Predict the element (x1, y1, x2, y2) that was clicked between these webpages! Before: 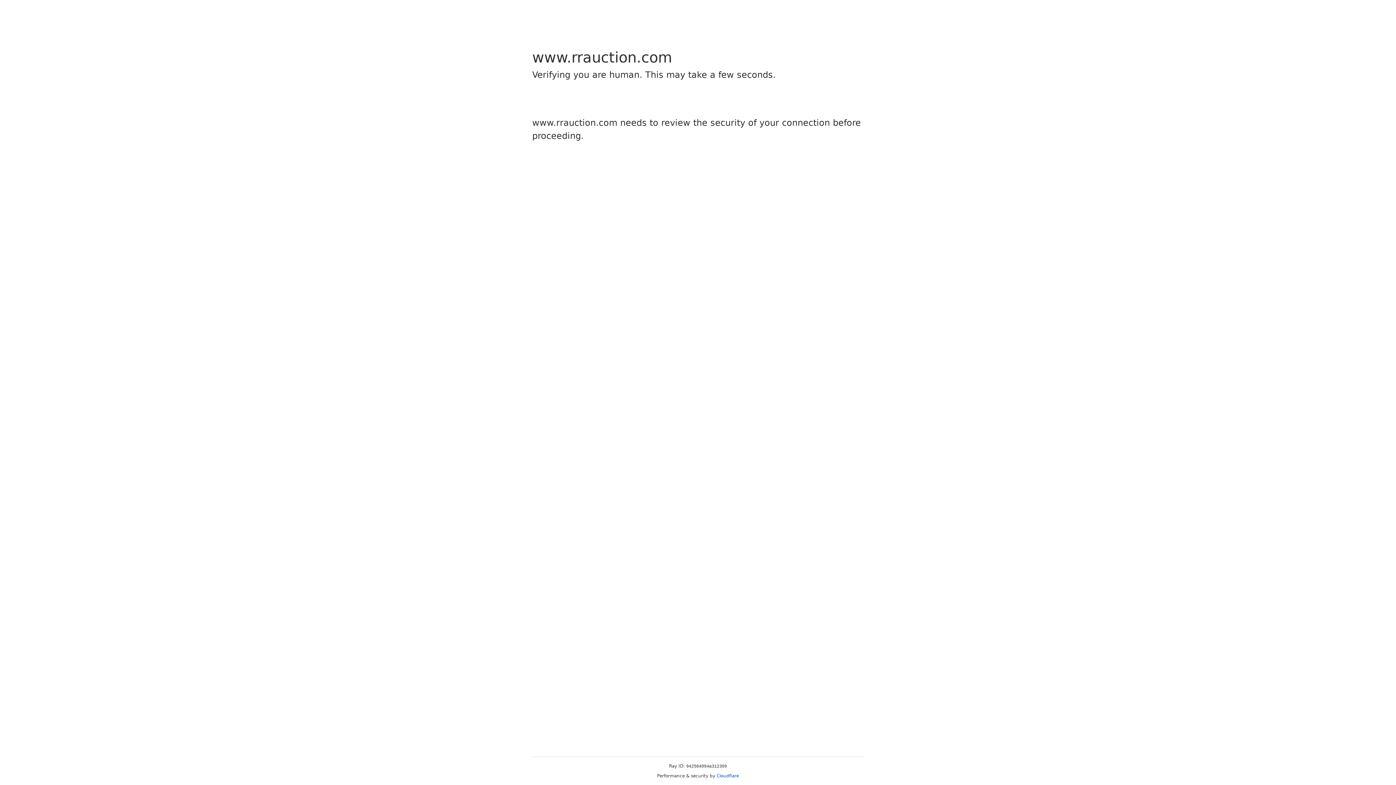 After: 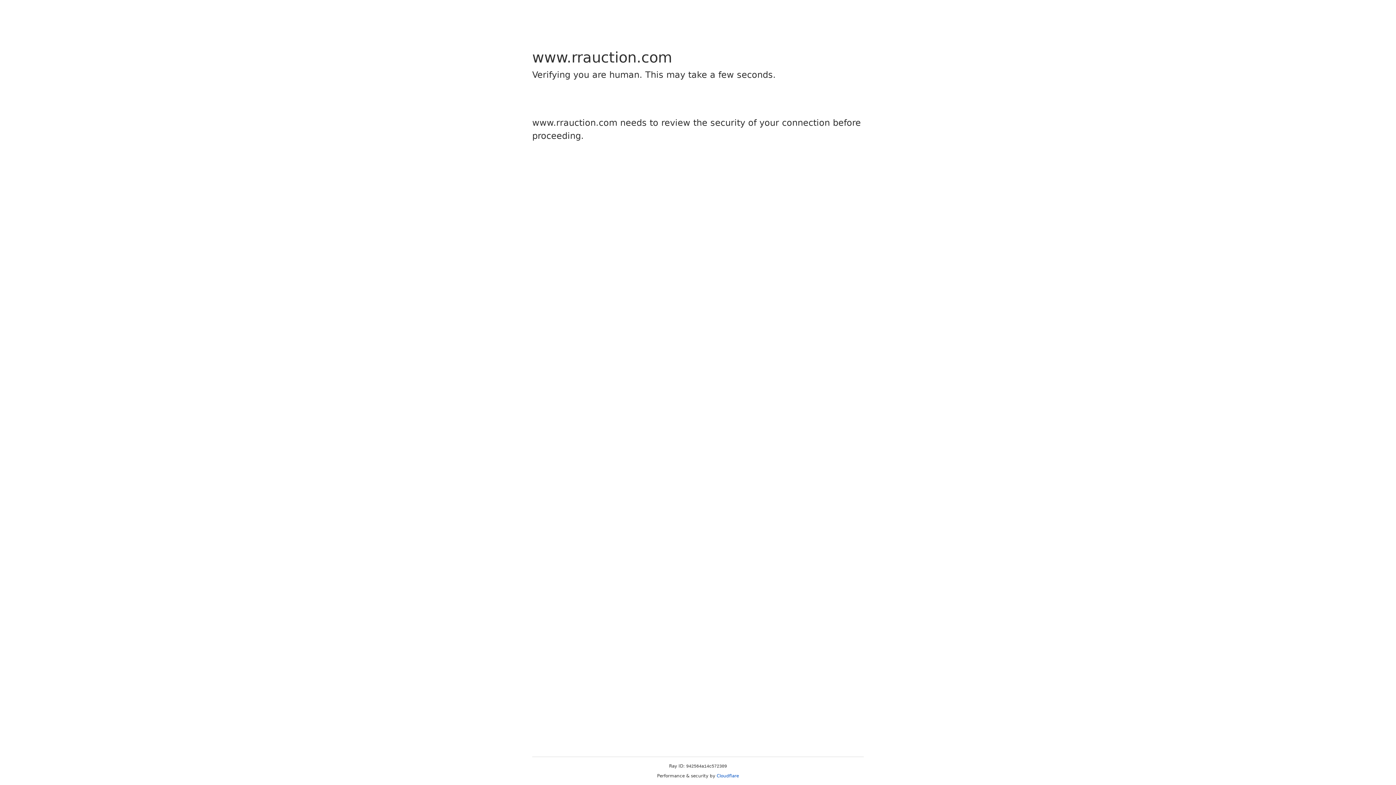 Action: label: Cloudflare bbox: (716, 773, 739, 778)